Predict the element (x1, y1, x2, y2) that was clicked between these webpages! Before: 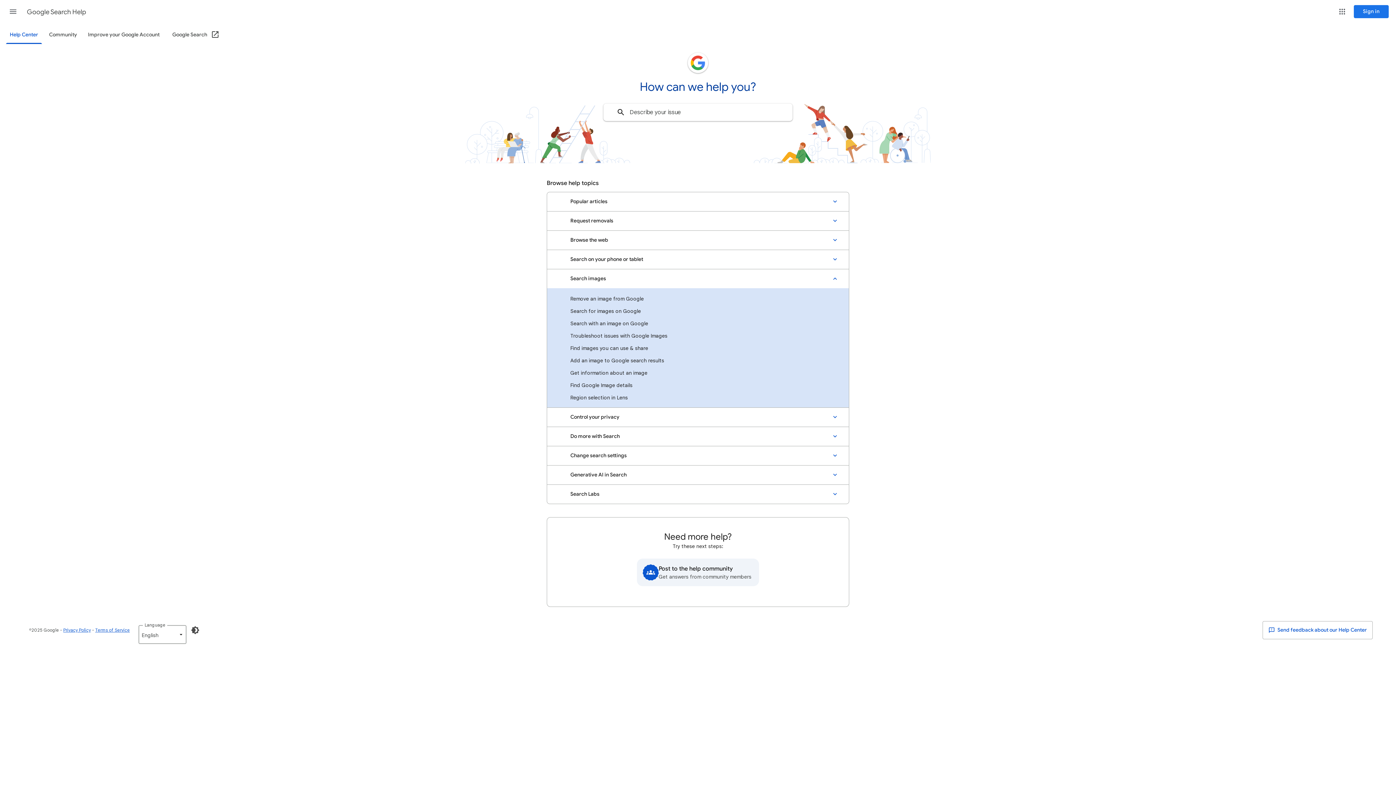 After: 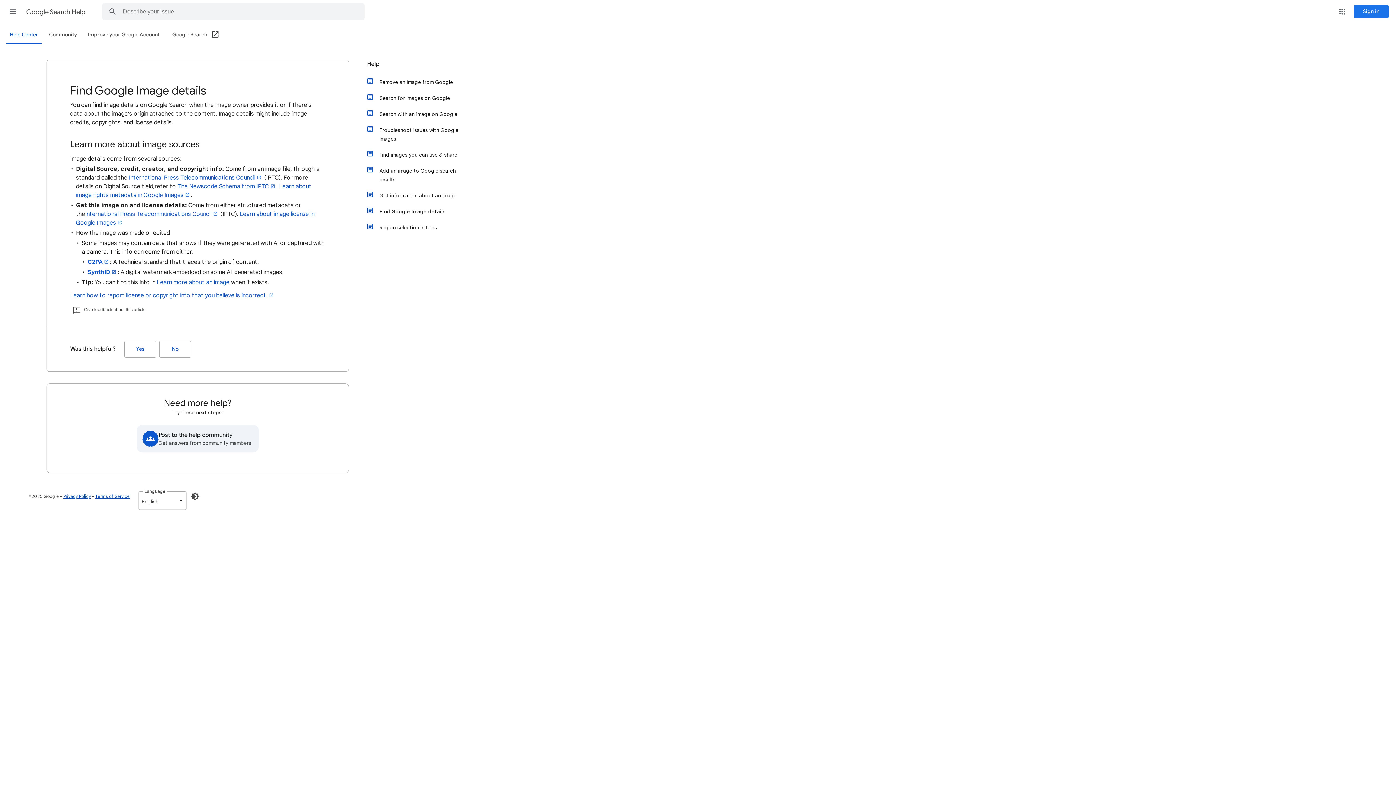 Action: label: Find Google Image details bbox: (547, 379, 849, 391)